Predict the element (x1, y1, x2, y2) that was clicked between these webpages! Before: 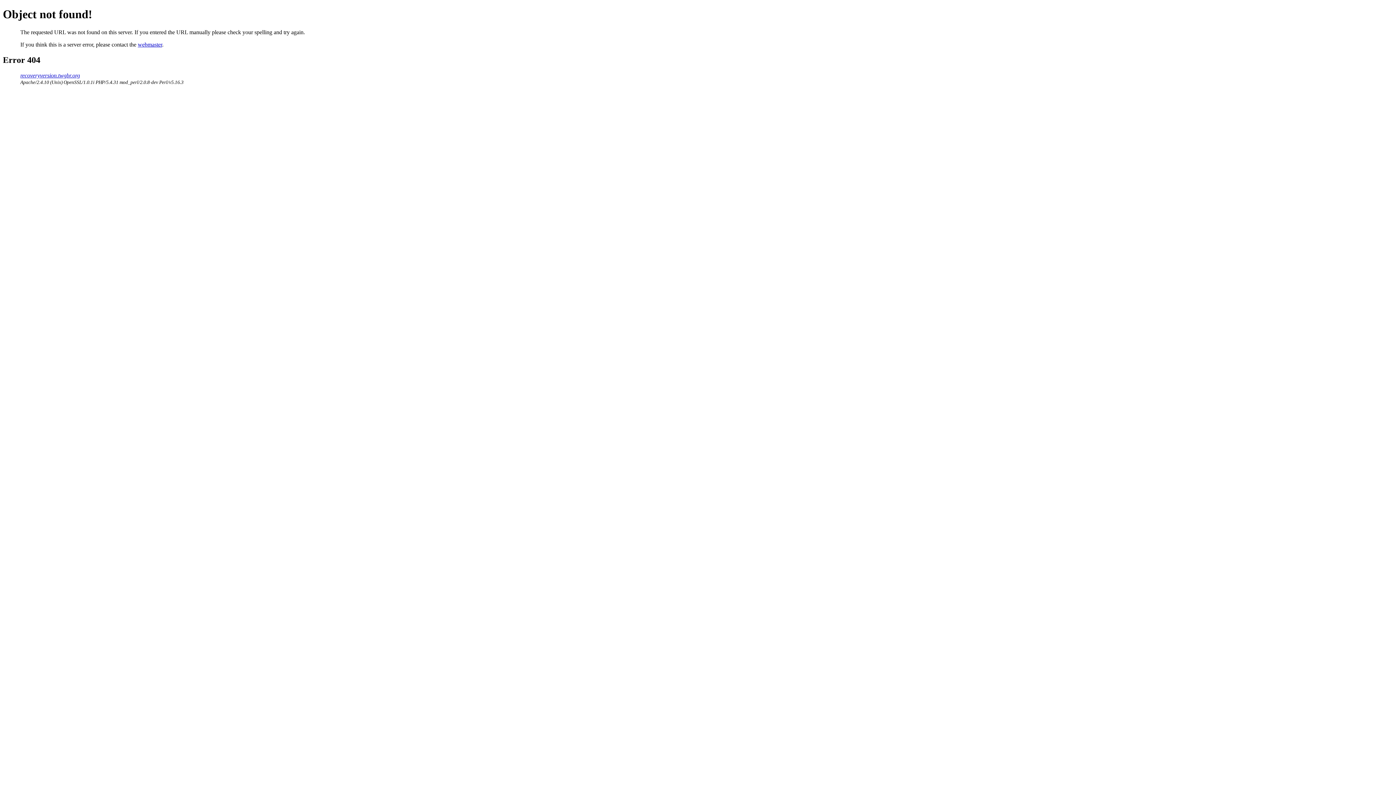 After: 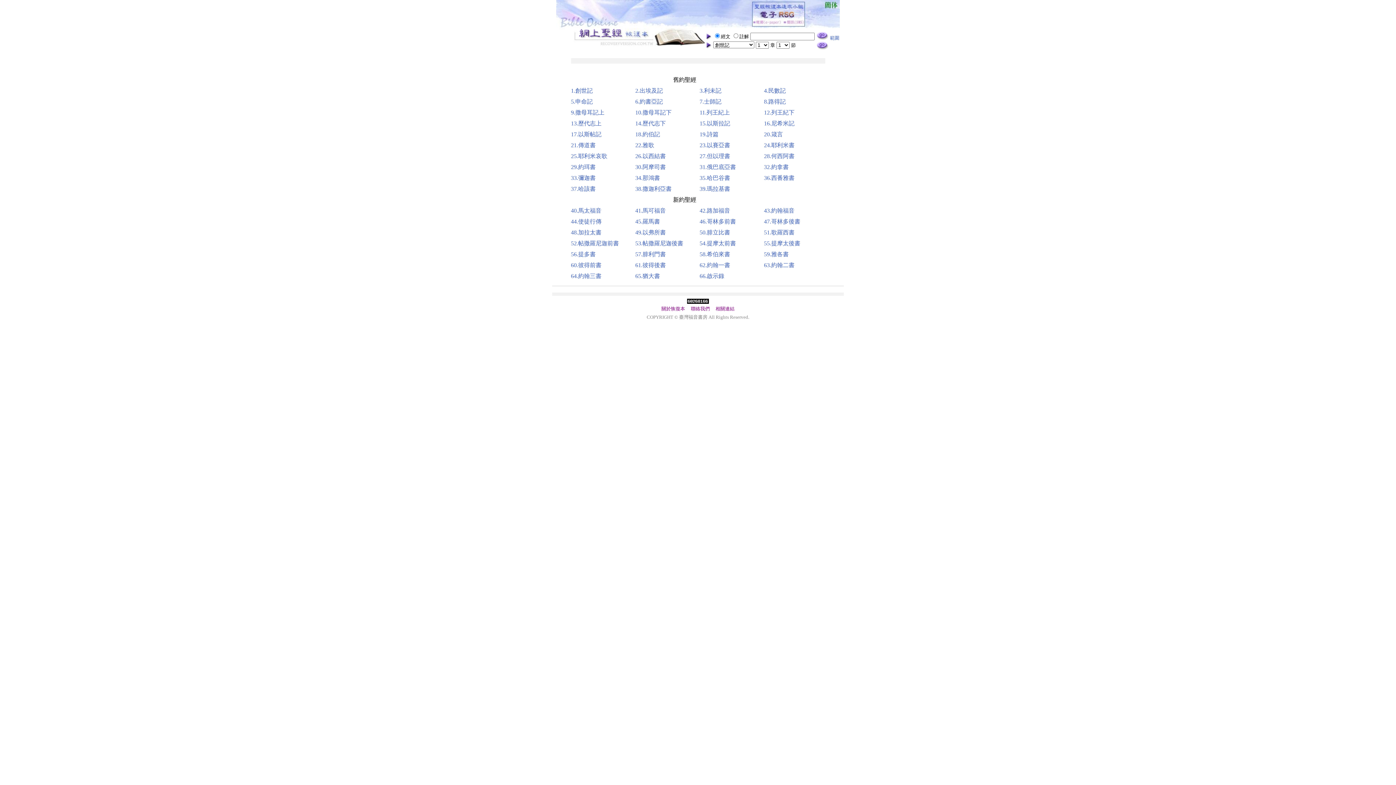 Action: bbox: (20, 72, 80, 78) label: recoveryversion.twgbr.org